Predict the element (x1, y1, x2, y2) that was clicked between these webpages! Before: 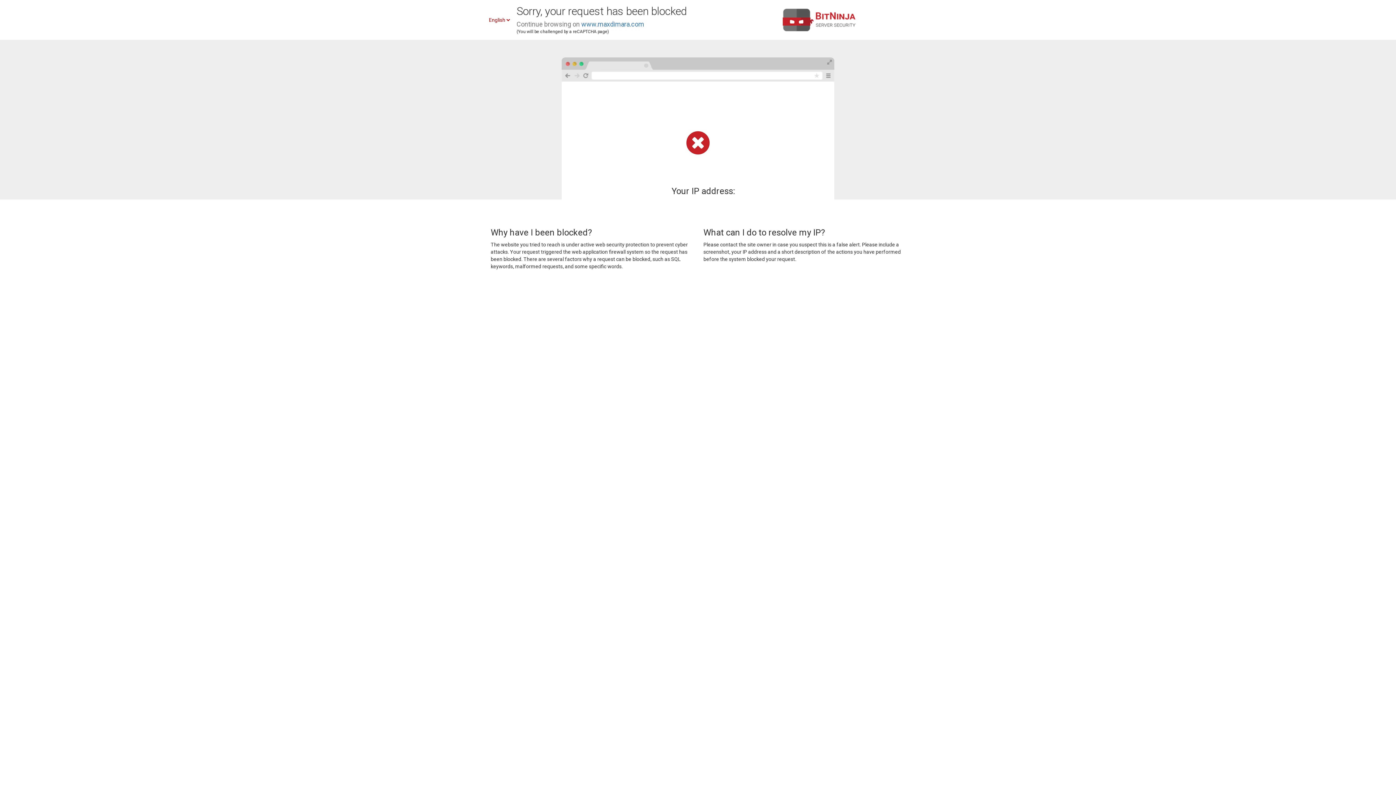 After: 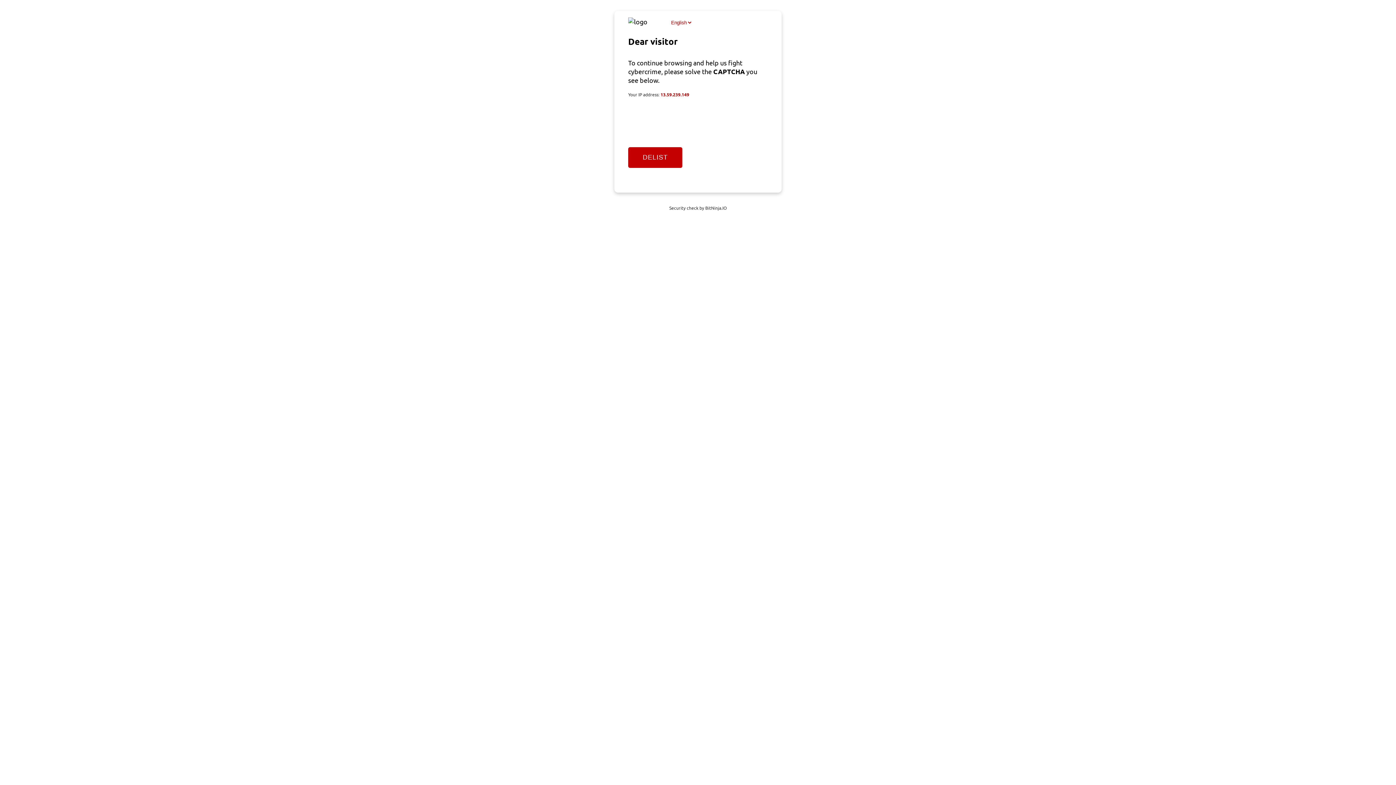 Action: label: www.maxdimara.com bbox: (581, 20, 644, 28)